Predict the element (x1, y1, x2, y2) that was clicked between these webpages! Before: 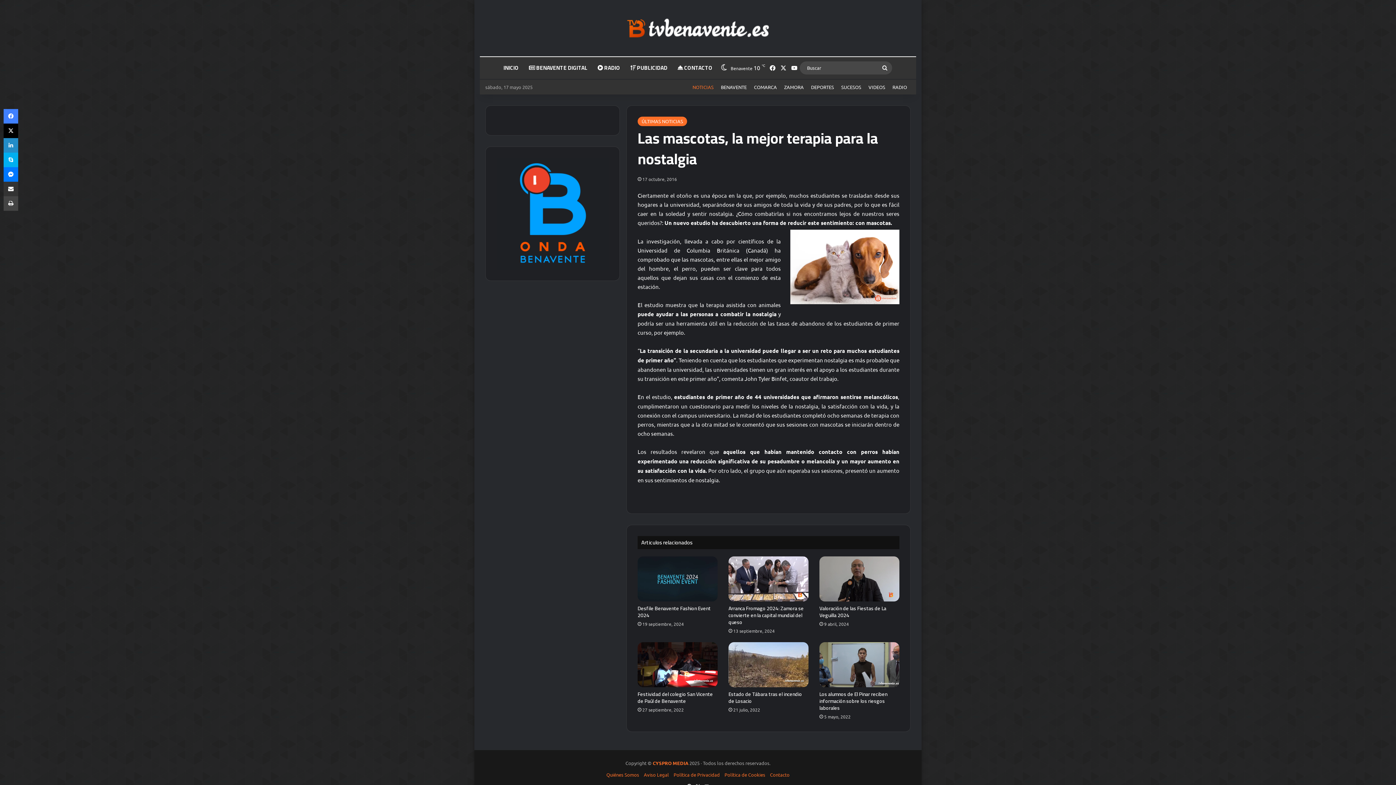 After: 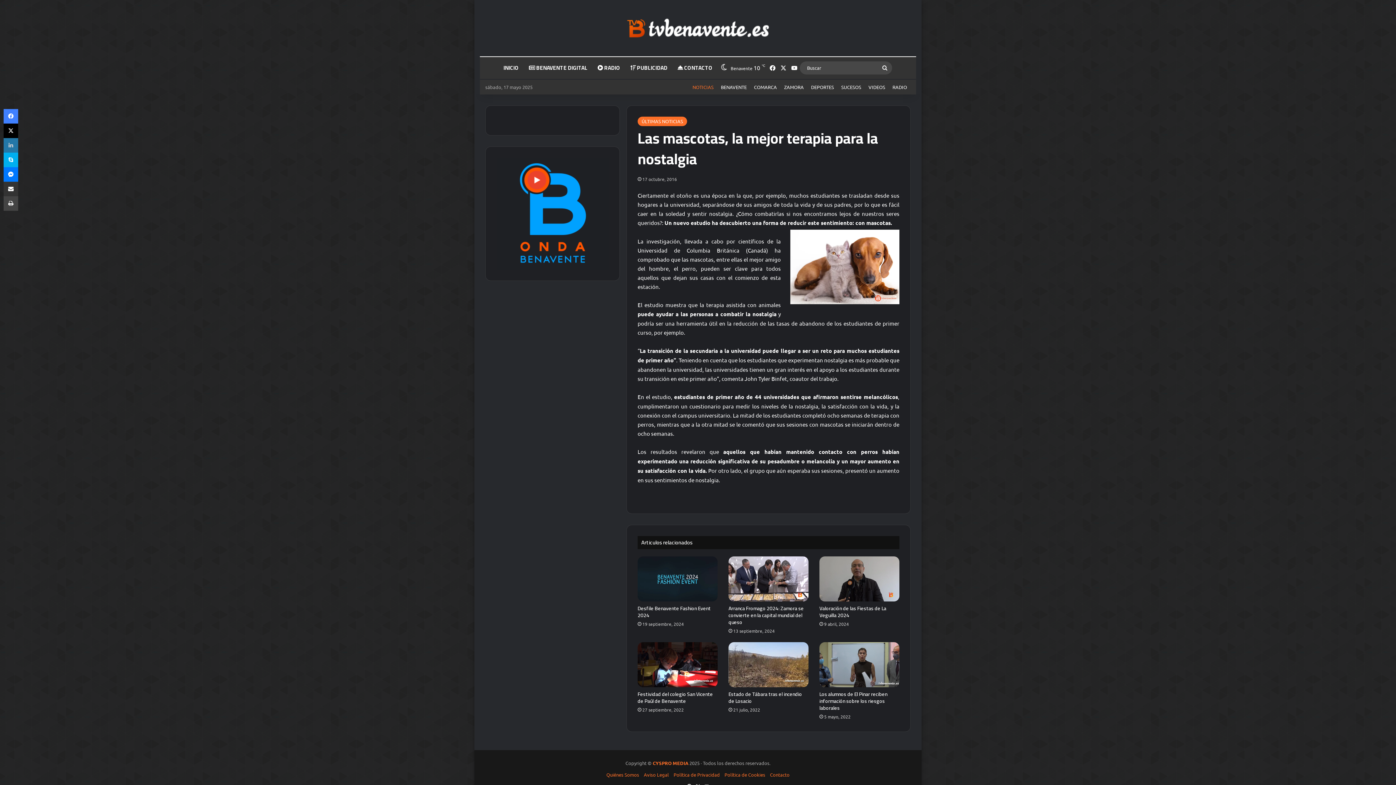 Action: bbox: (3, 138, 18, 152) label: LinkedIn